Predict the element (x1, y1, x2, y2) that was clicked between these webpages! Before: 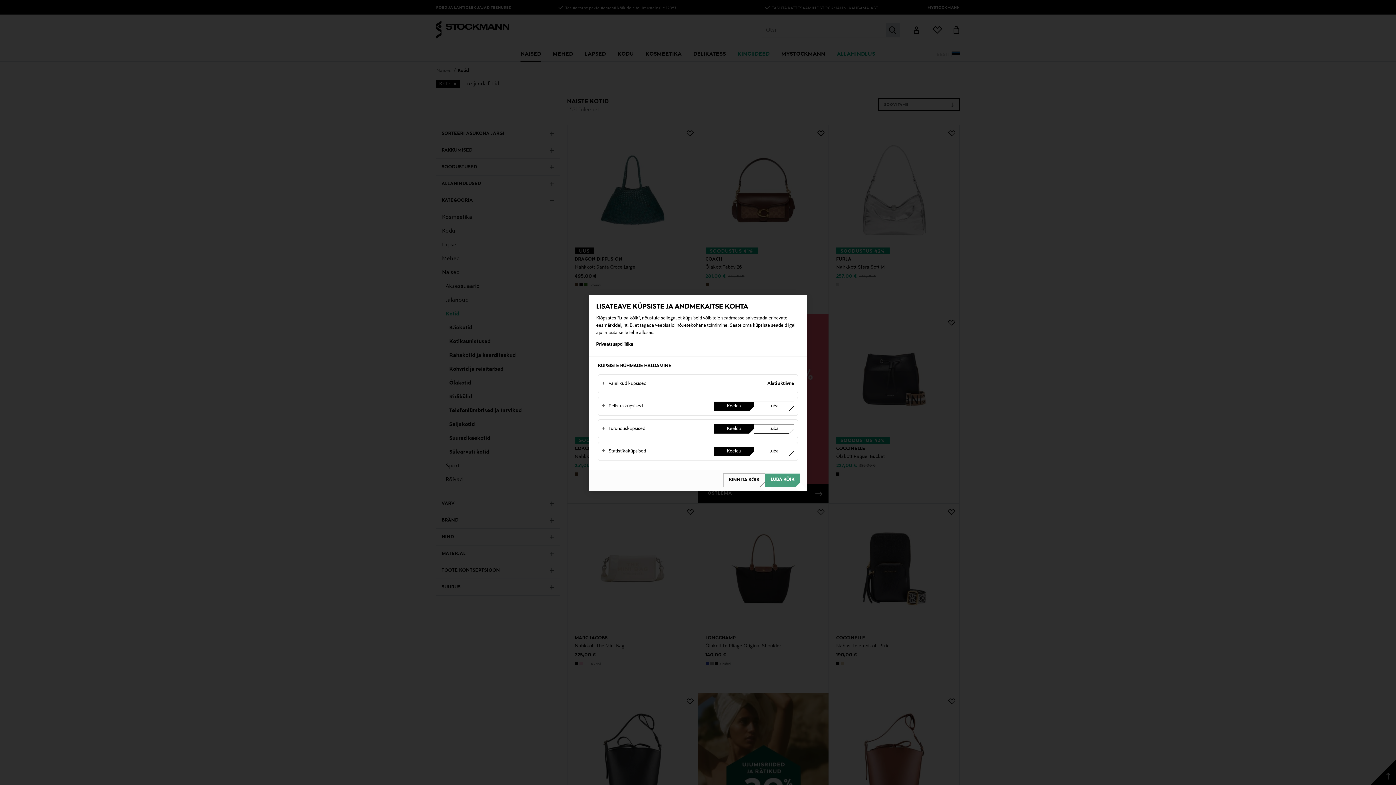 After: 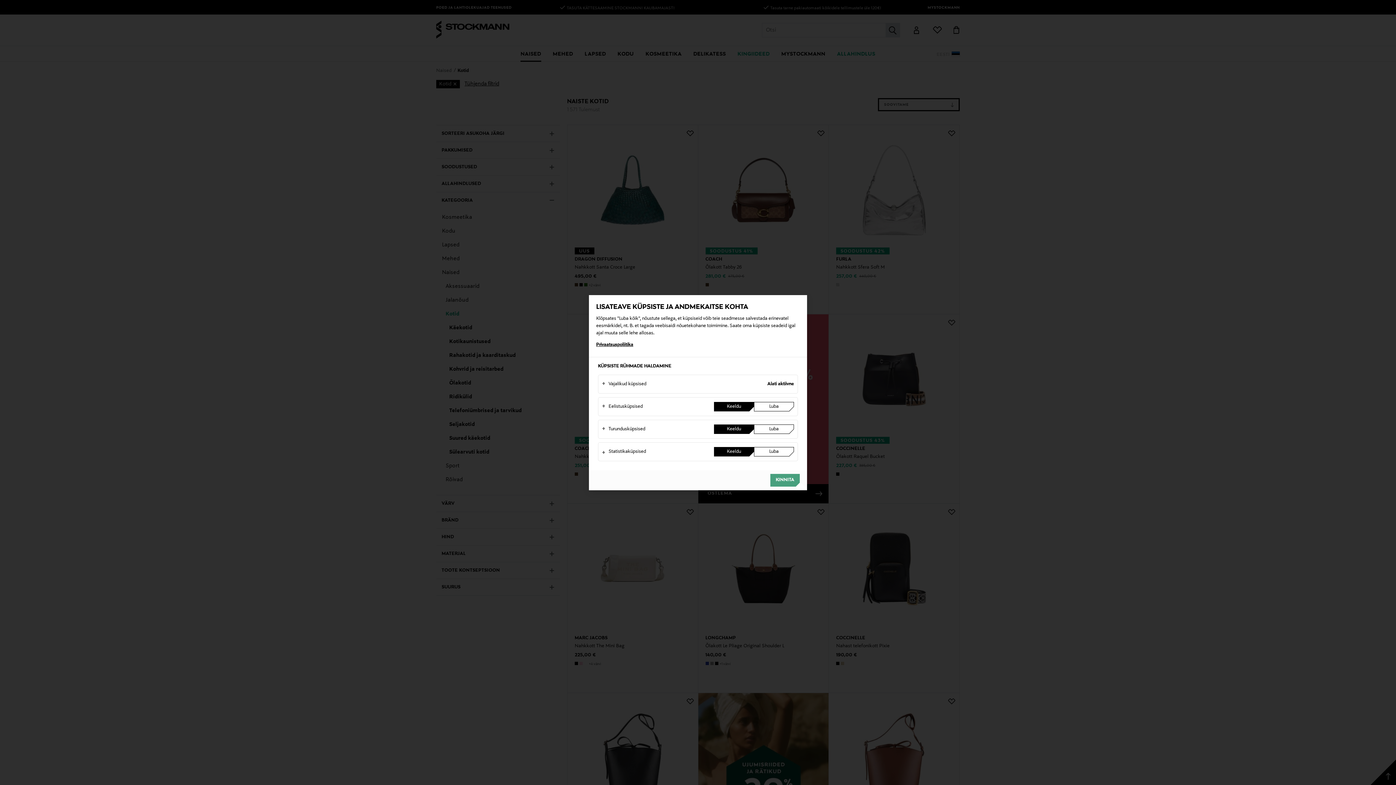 Action: bbox: (714, 446, 754, 456) label: Keeldu